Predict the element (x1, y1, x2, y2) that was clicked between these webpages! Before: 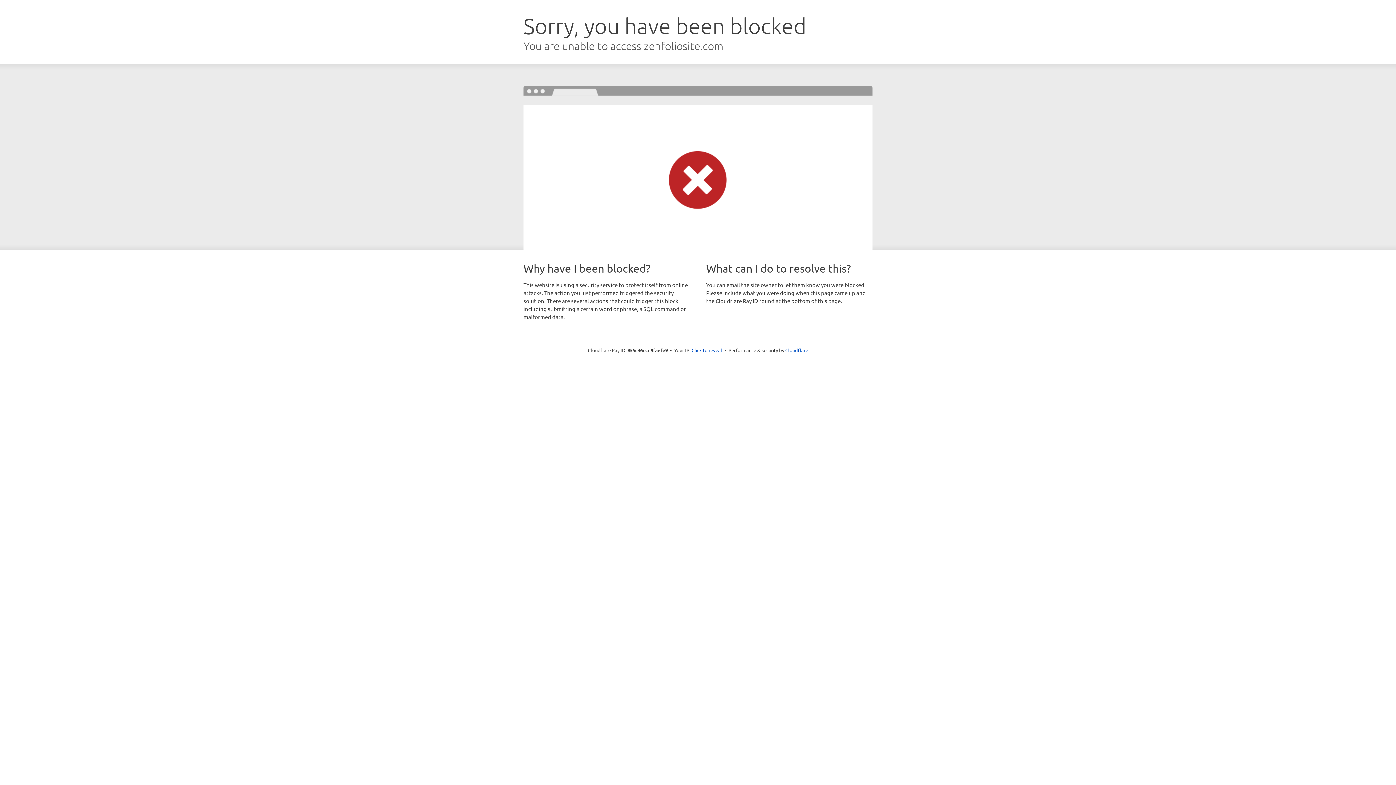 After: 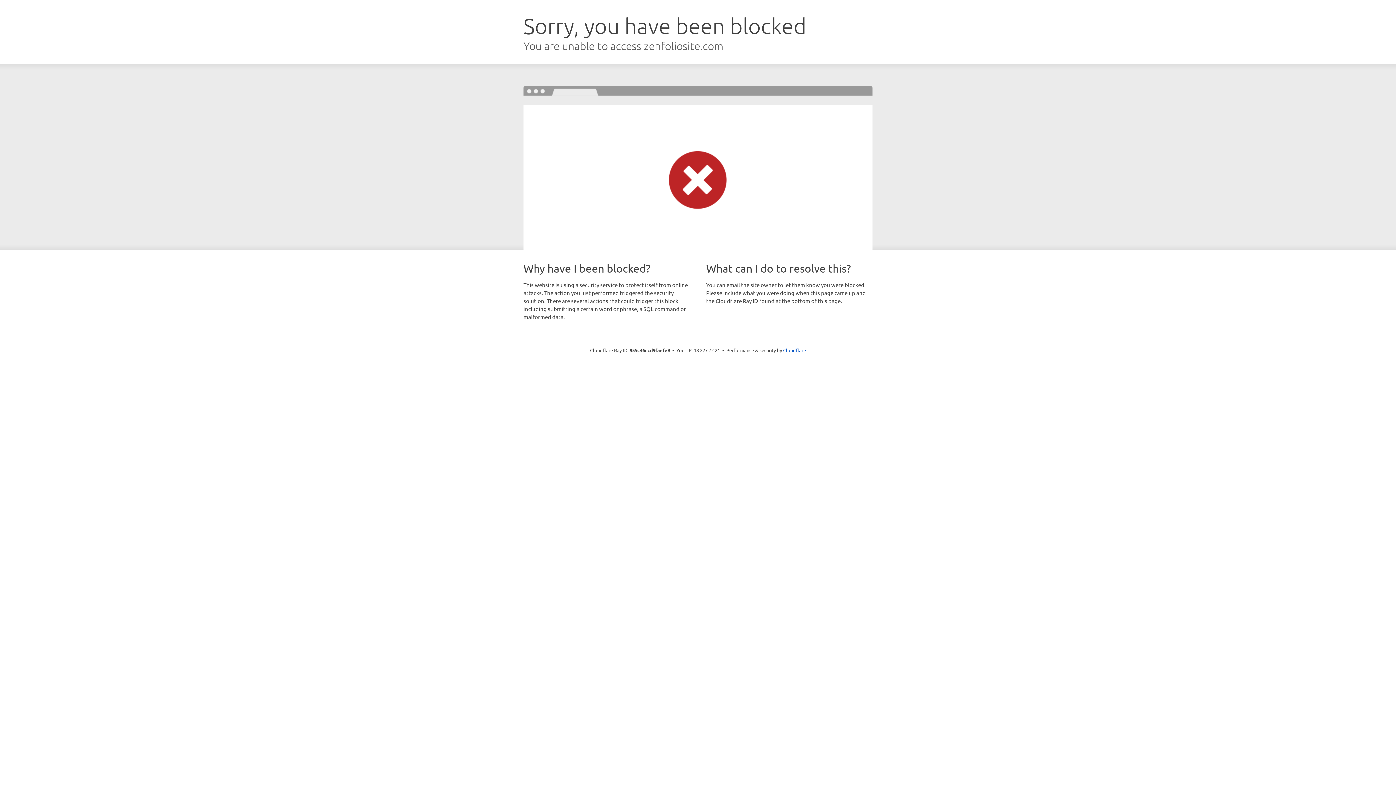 Action: label: Click to reveal bbox: (691, 346, 722, 353)